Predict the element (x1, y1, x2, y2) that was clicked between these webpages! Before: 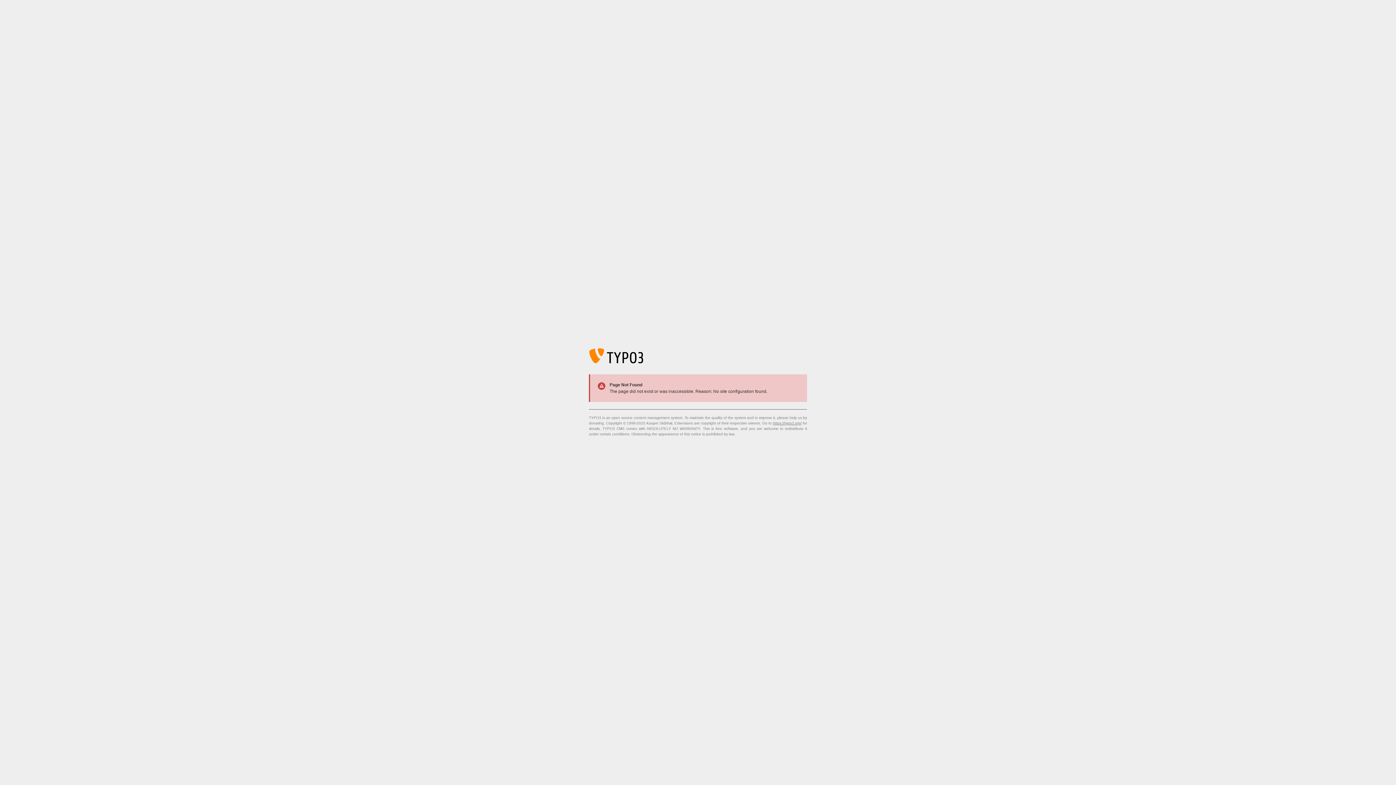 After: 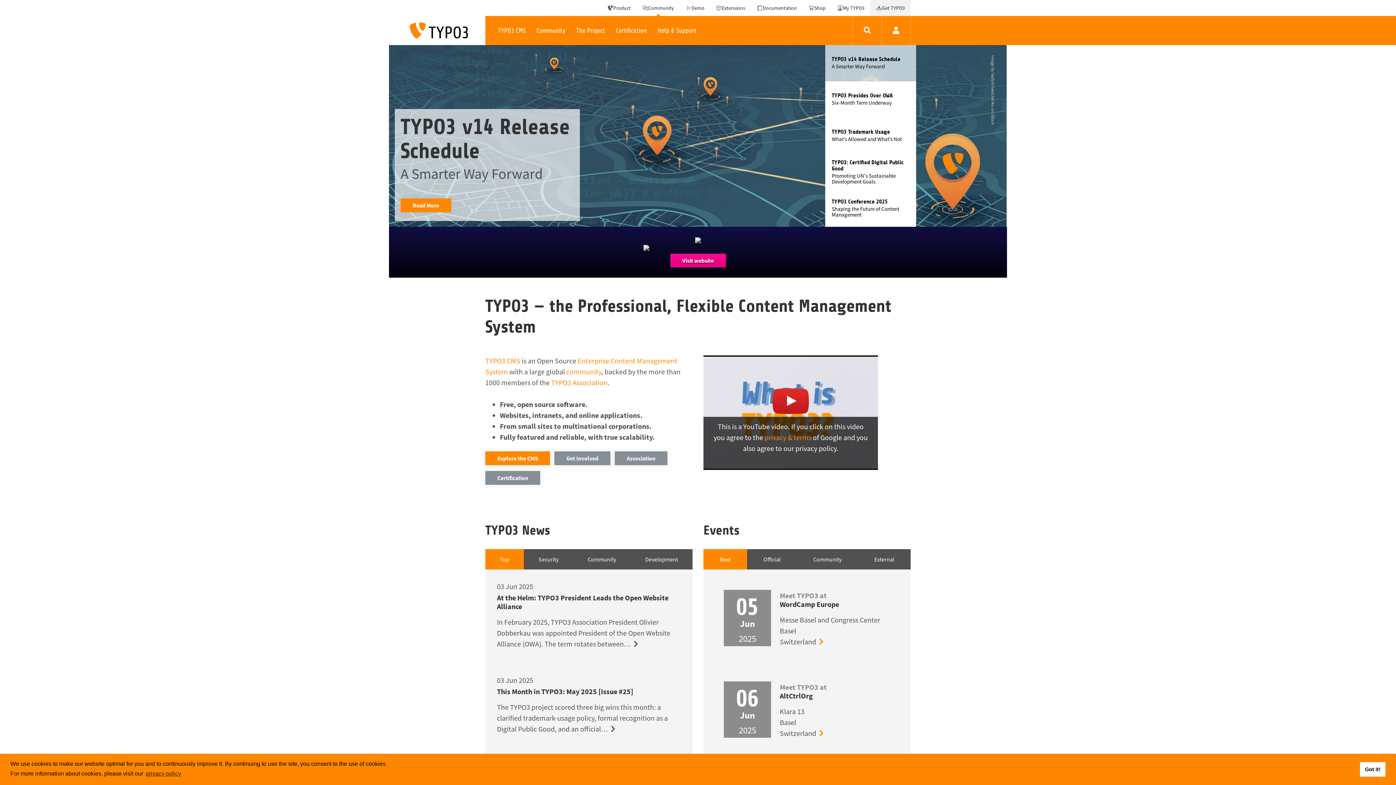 Action: bbox: (773, 421, 801, 425) label: https://typo3.org/